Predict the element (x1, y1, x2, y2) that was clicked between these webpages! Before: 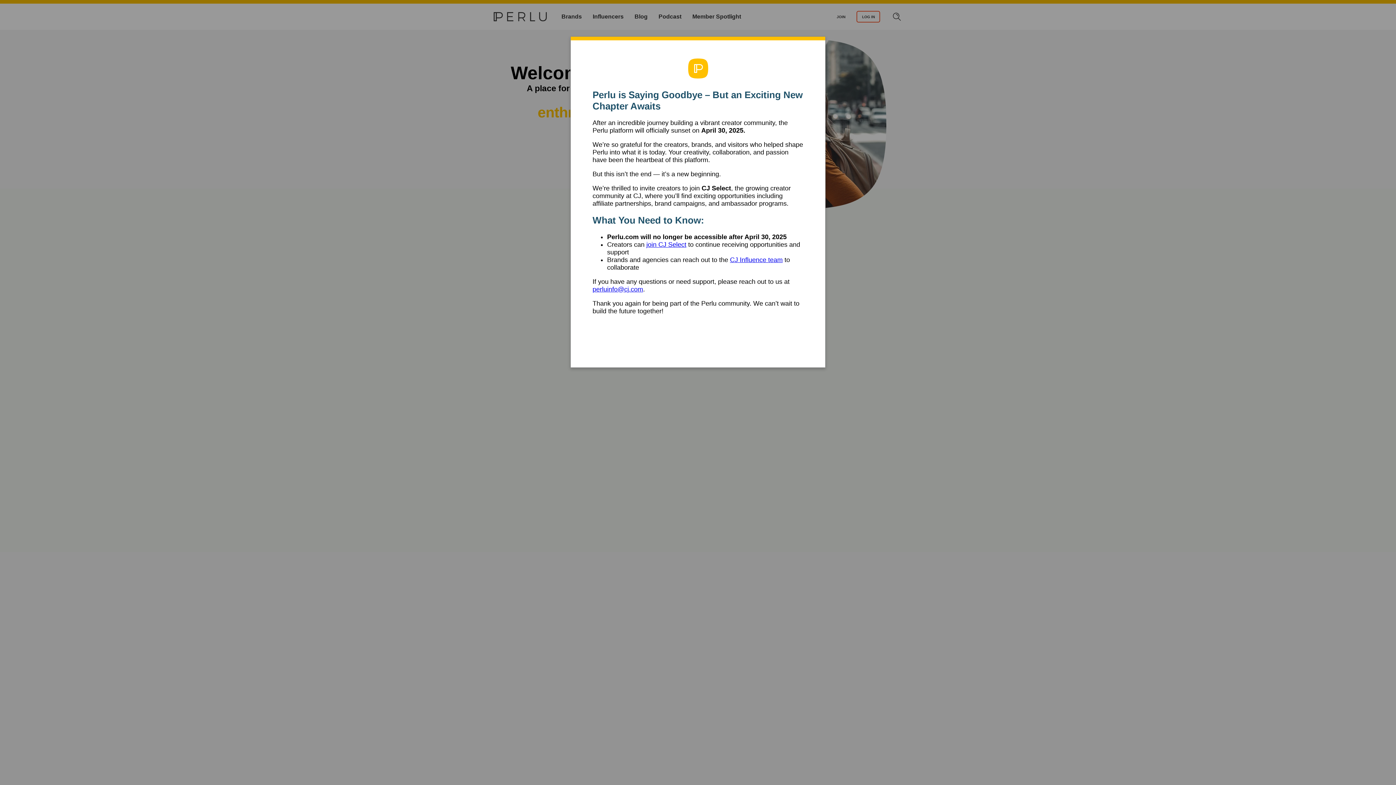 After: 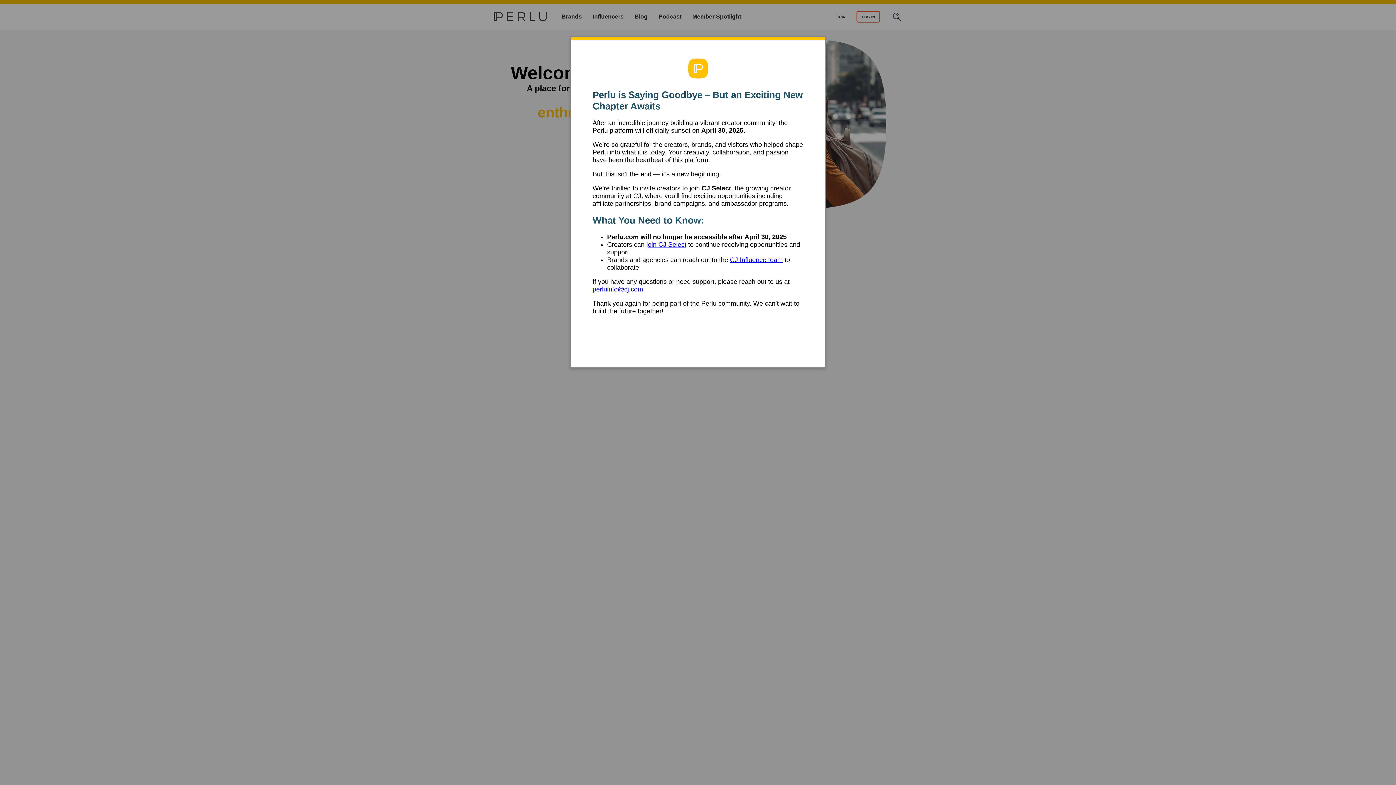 Action: bbox: (730, 256, 782, 263) label: CJ Influence team